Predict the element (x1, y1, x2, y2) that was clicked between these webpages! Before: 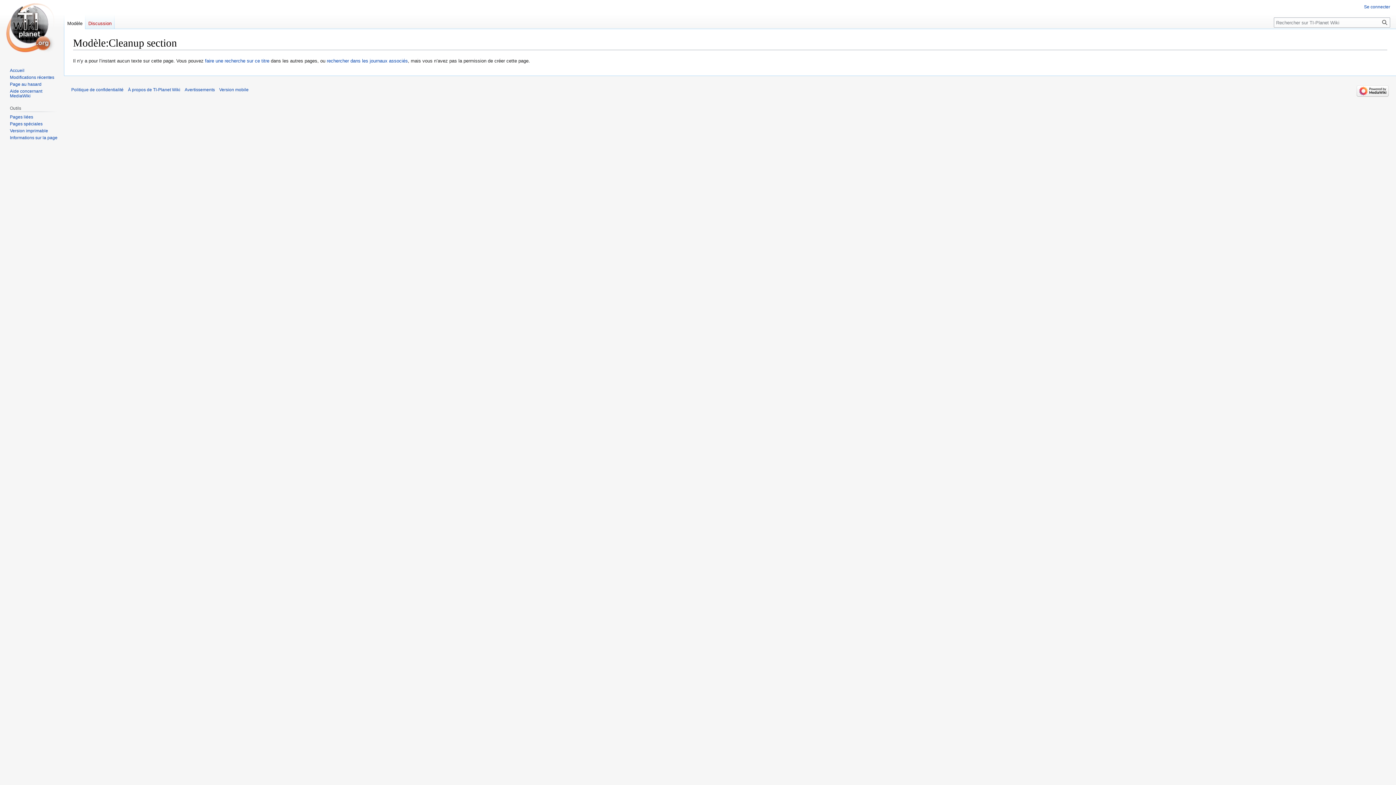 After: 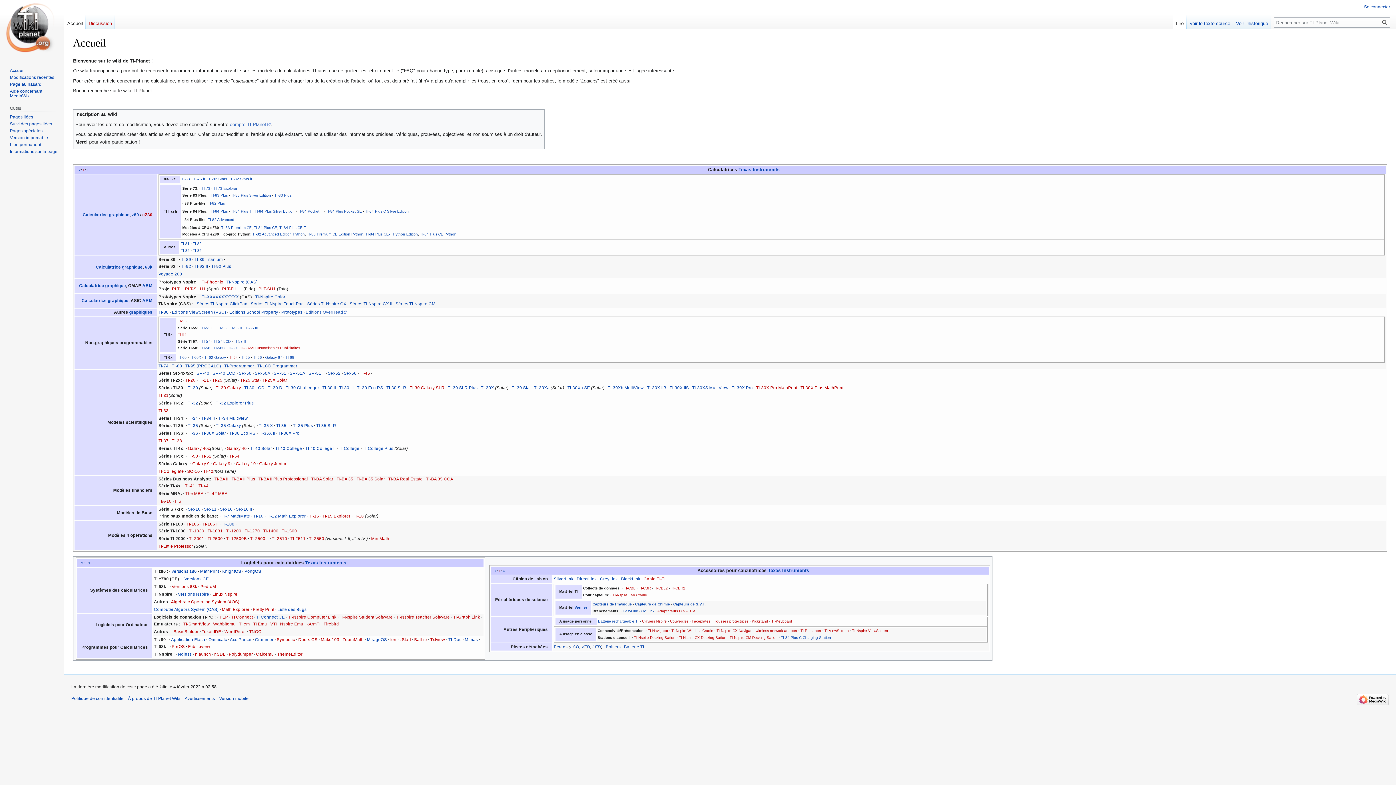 Action: bbox: (2, 0, 61, 58)